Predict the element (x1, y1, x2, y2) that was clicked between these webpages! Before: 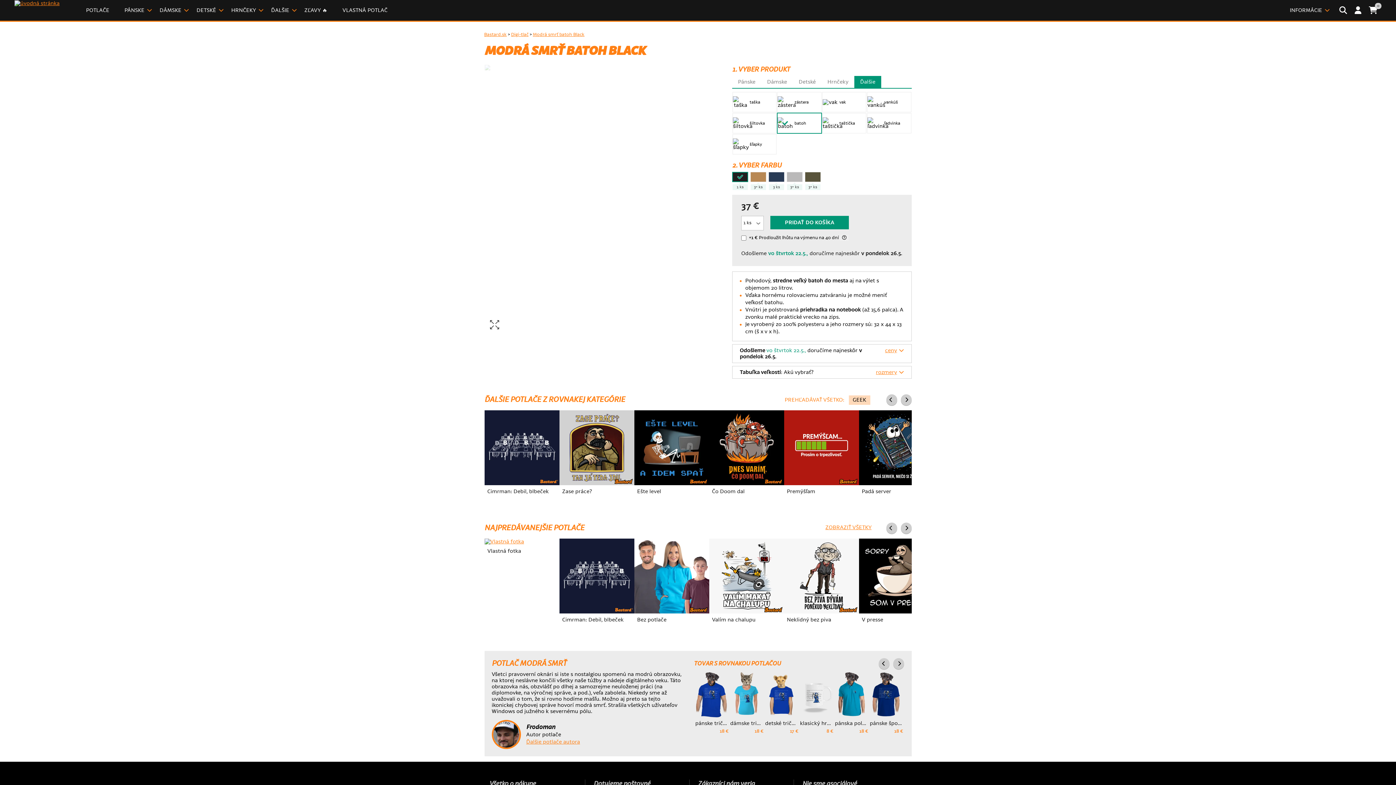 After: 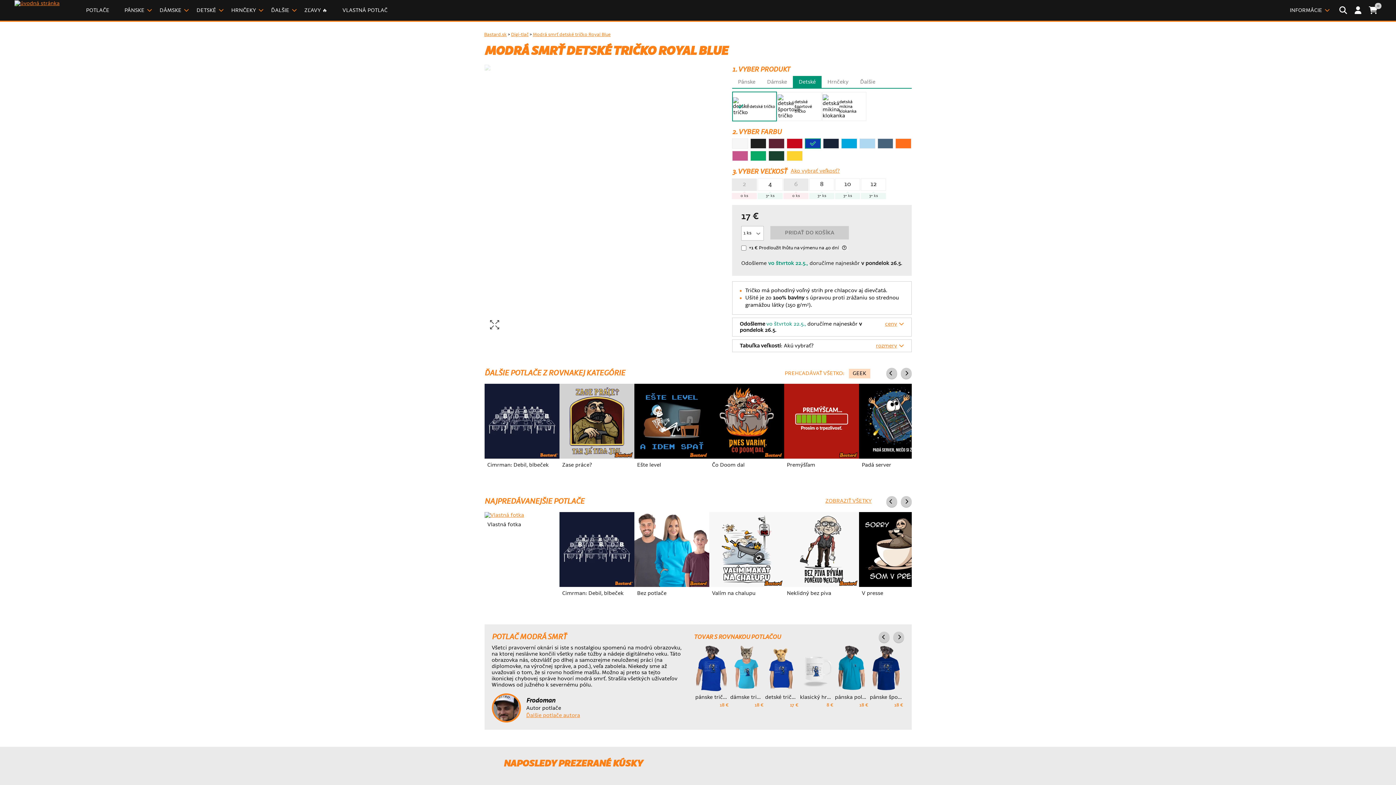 Action: bbox: (763, 671, 798, 718)